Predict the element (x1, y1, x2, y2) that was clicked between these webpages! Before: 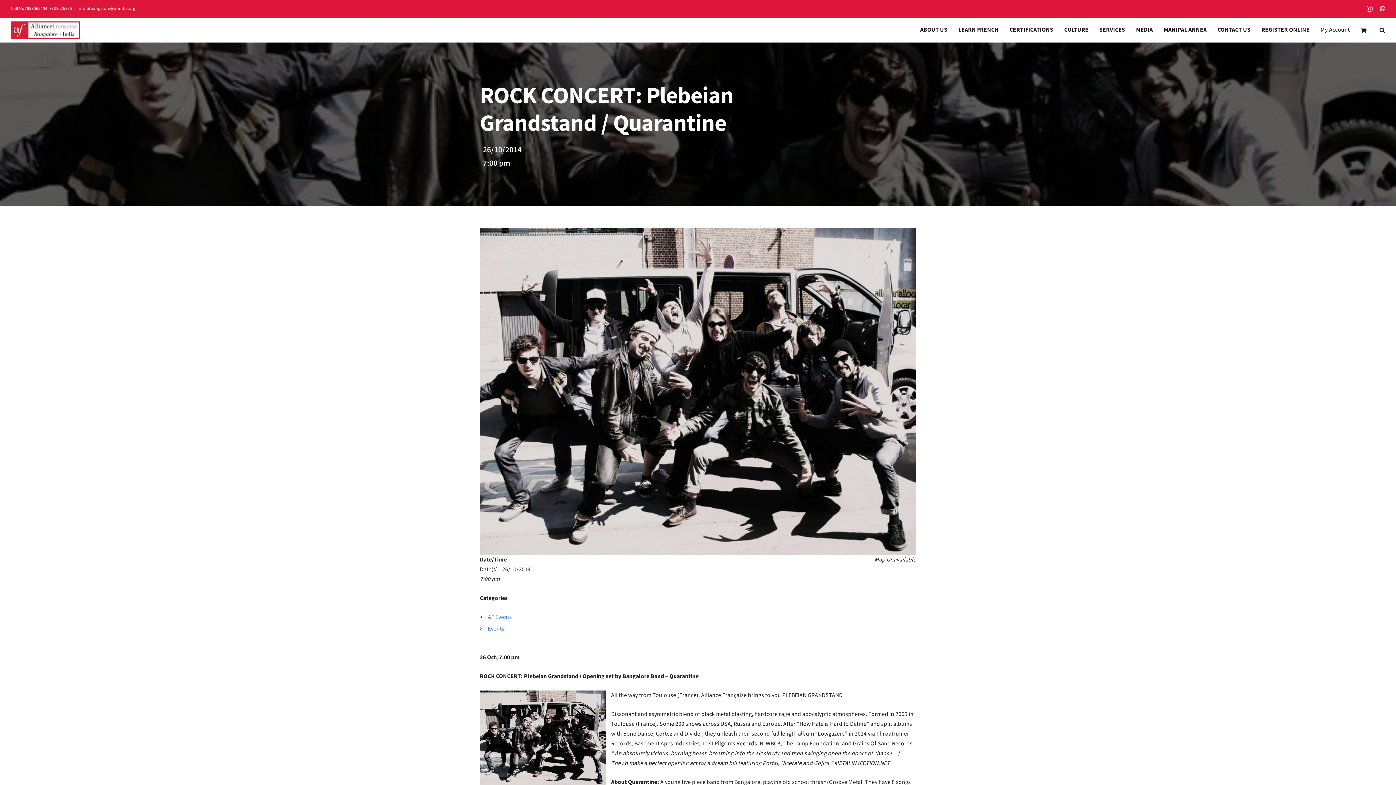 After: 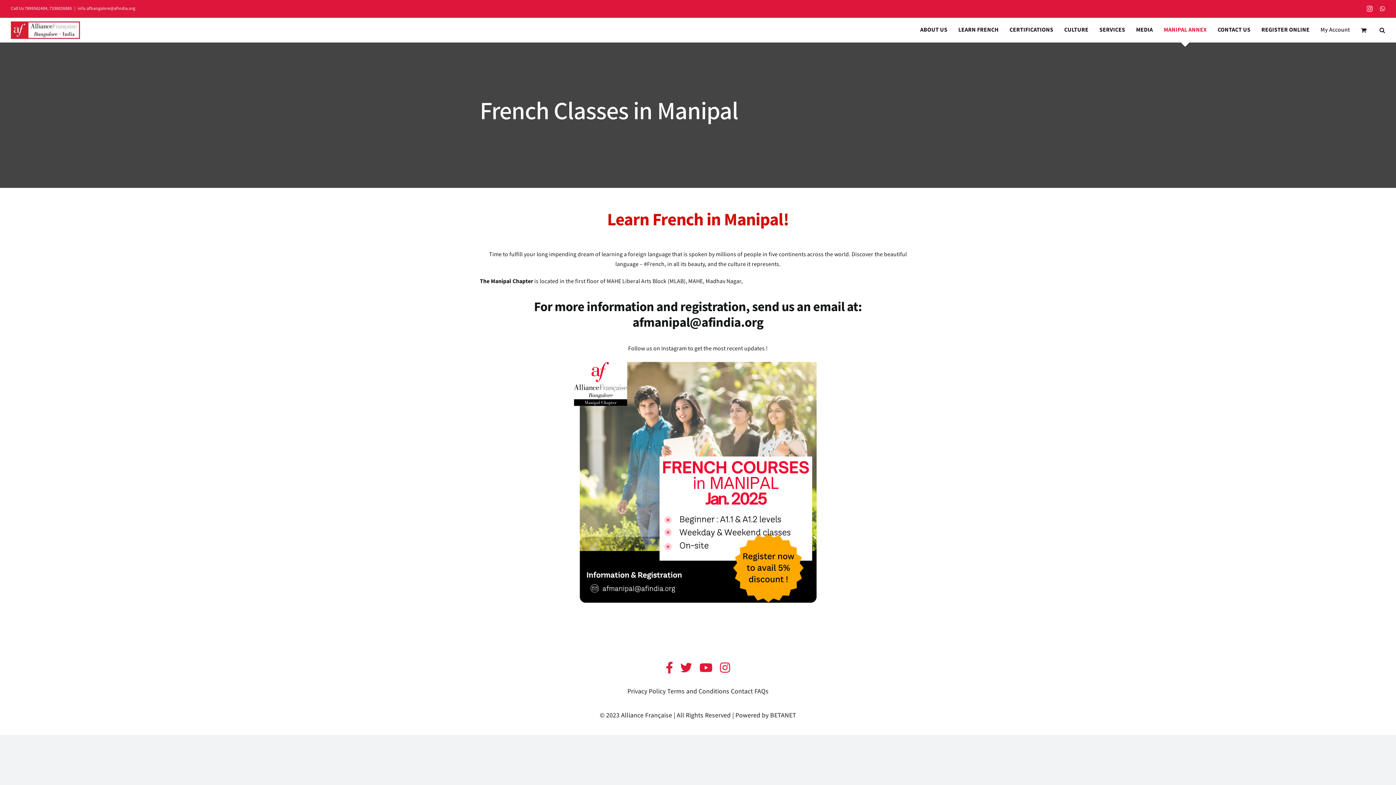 Action: label: MANIPAL ANNEX bbox: (1164, 17, 1207, 42)